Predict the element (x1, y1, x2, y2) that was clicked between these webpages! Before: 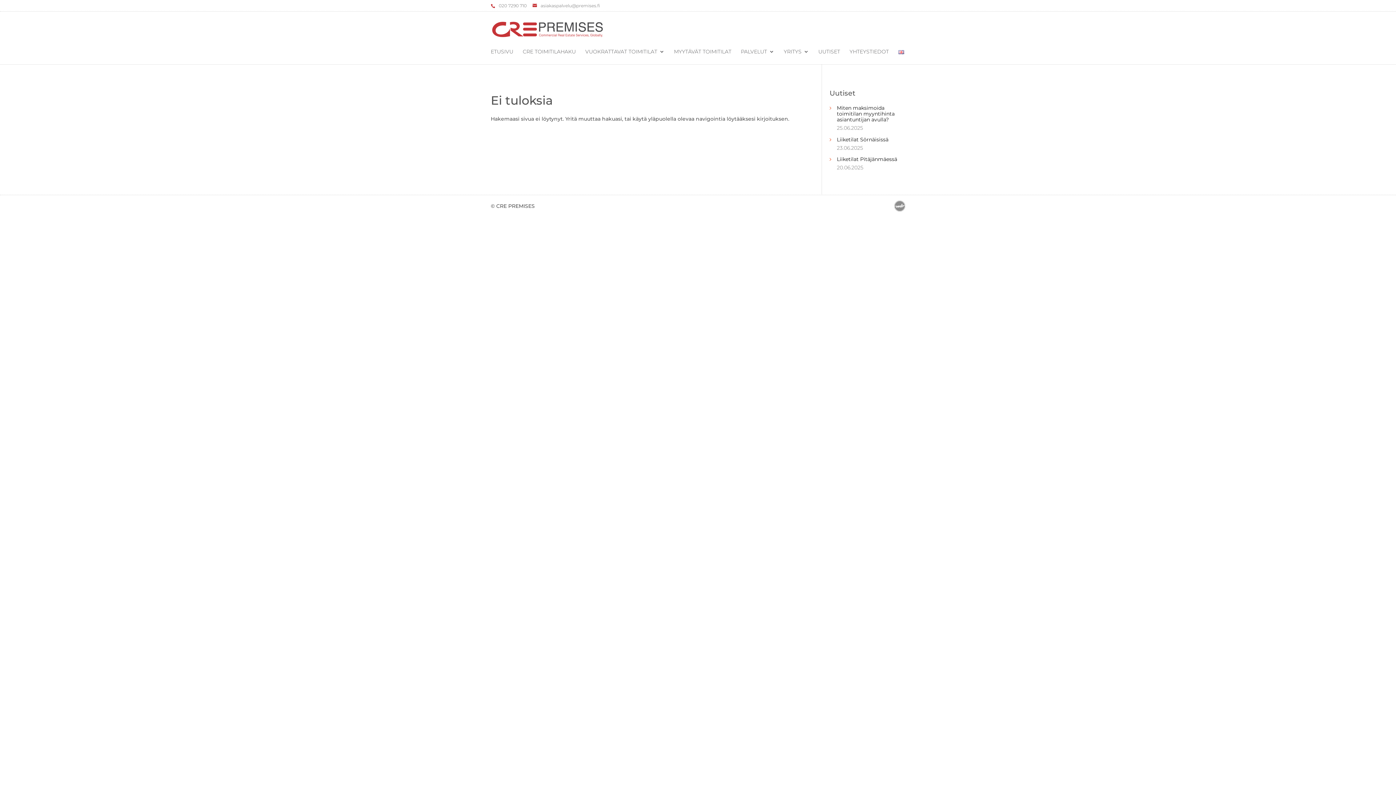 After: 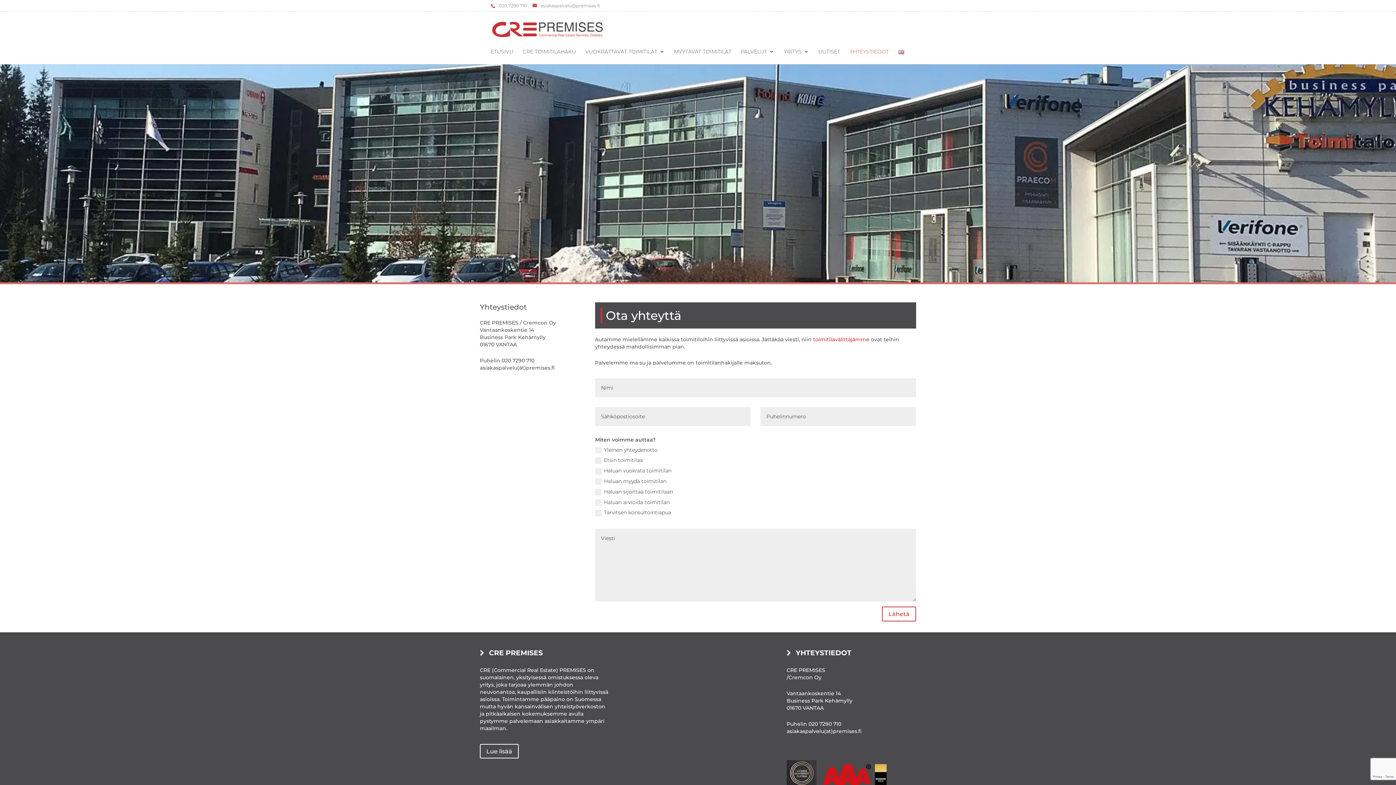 Action: bbox: (849, 49, 889, 64) label: YHTEYSTIEDOT